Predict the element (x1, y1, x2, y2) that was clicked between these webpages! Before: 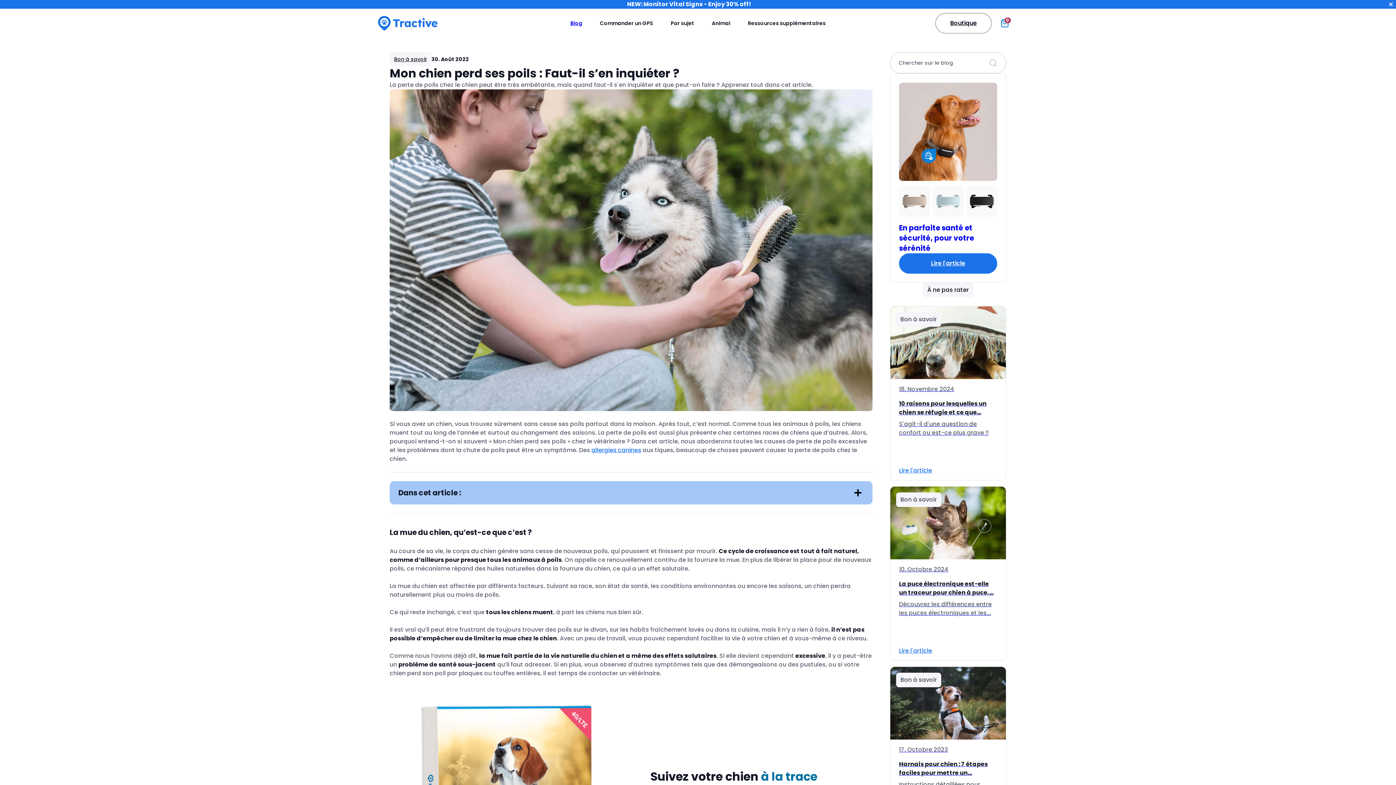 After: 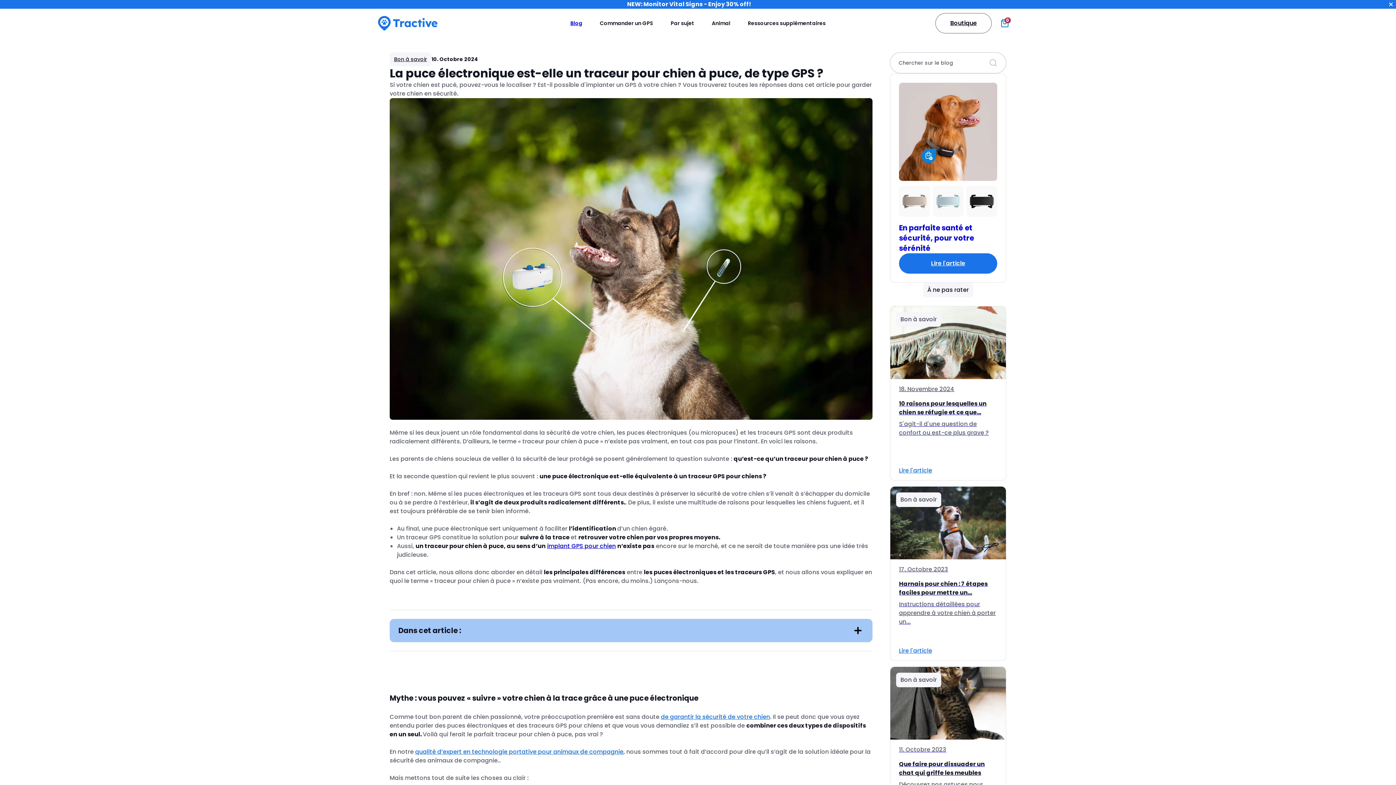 Action: bbox: (890, 486, 1006, 661) label: Bon à savoir

10. Octobre 2024

La puce électronique est-elle un traceur pour chien à puce,...

Découvrez les différences entre les puces électroniques et les...

Lire l'article